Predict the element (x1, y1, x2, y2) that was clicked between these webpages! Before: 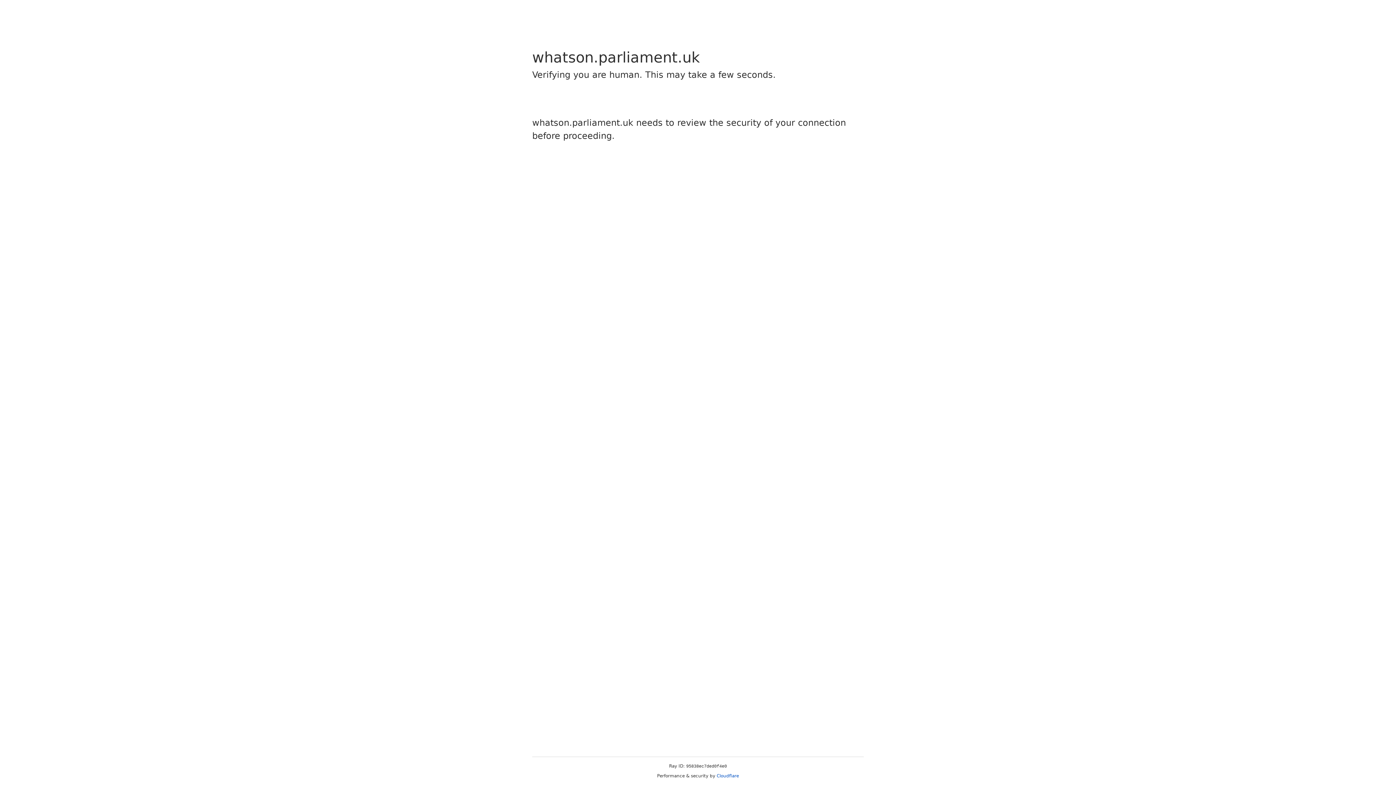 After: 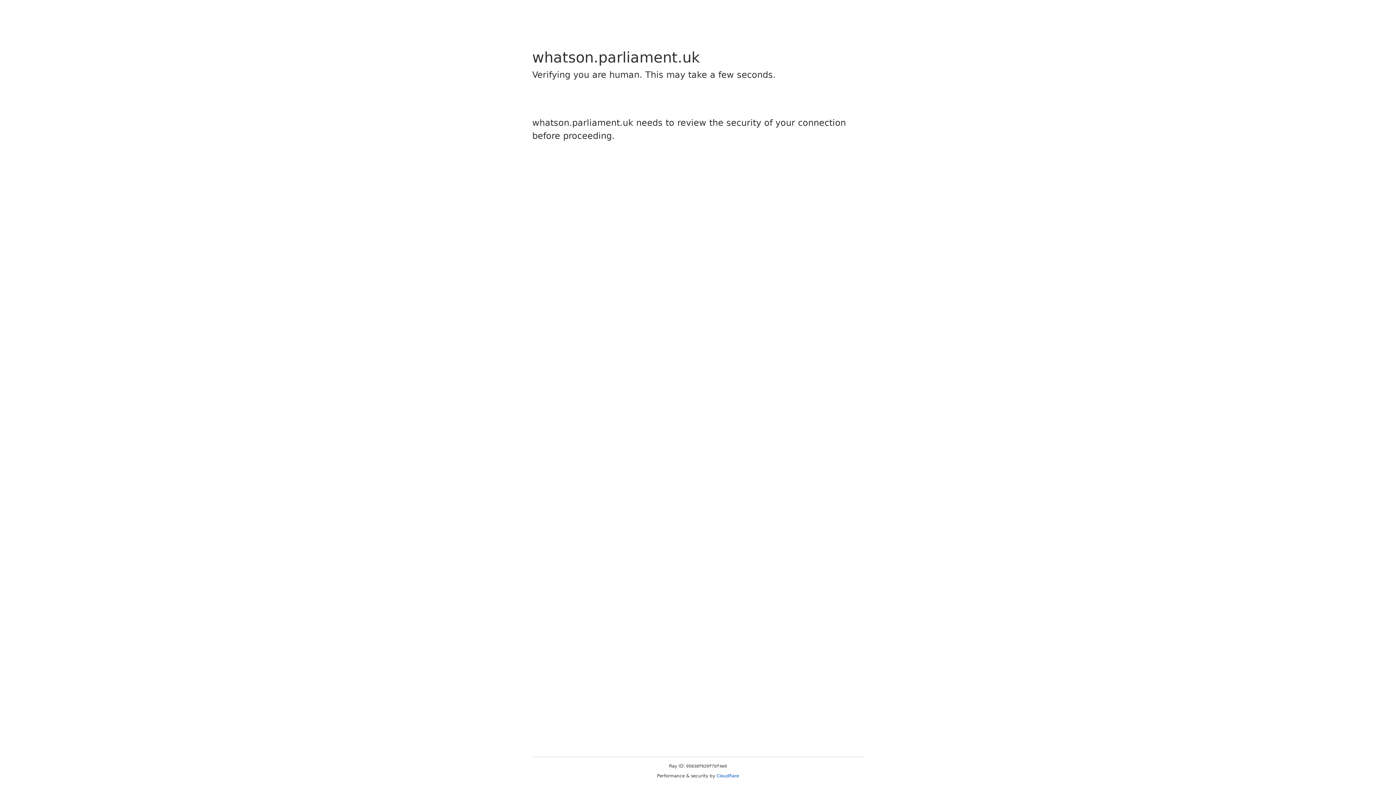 Action: bbox: (716, 773, 739, 778) label: Cloudflare